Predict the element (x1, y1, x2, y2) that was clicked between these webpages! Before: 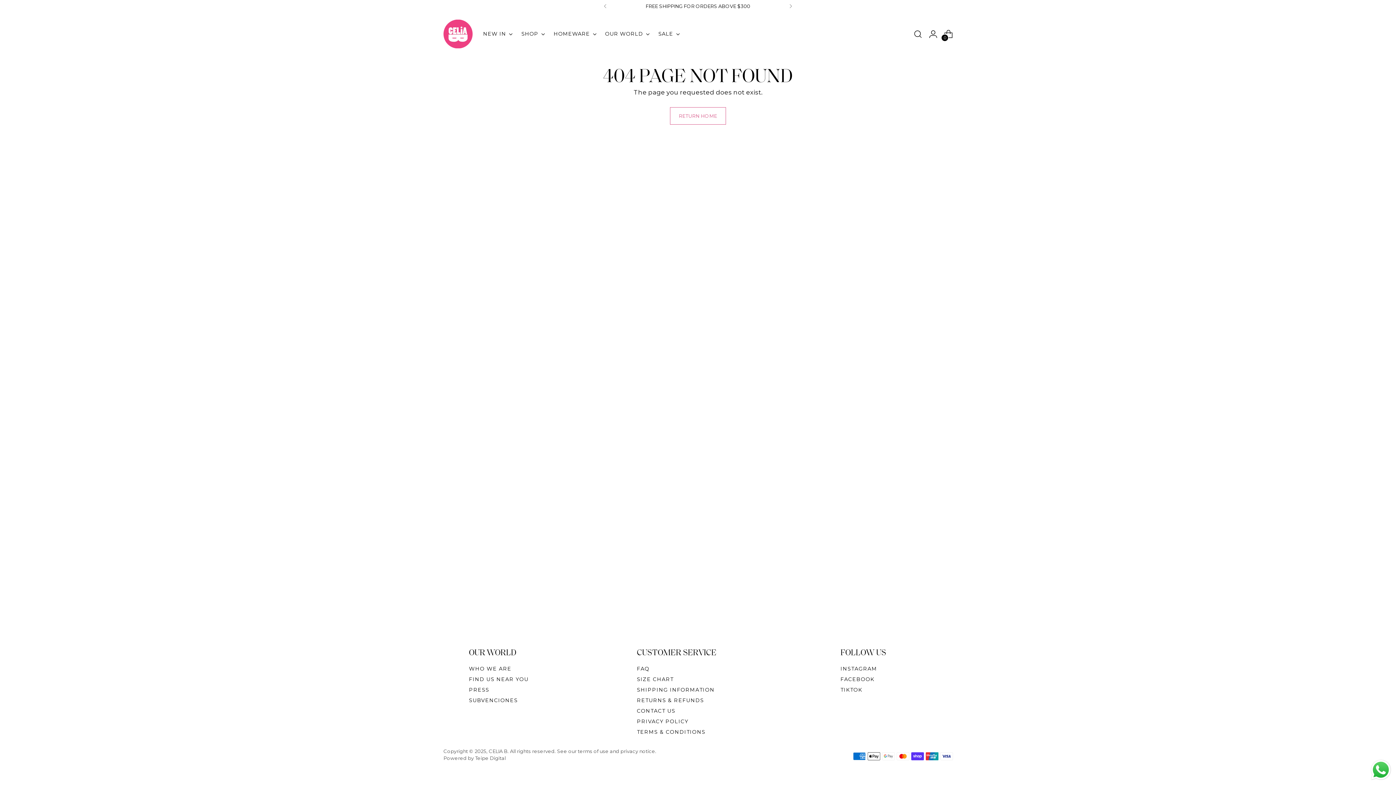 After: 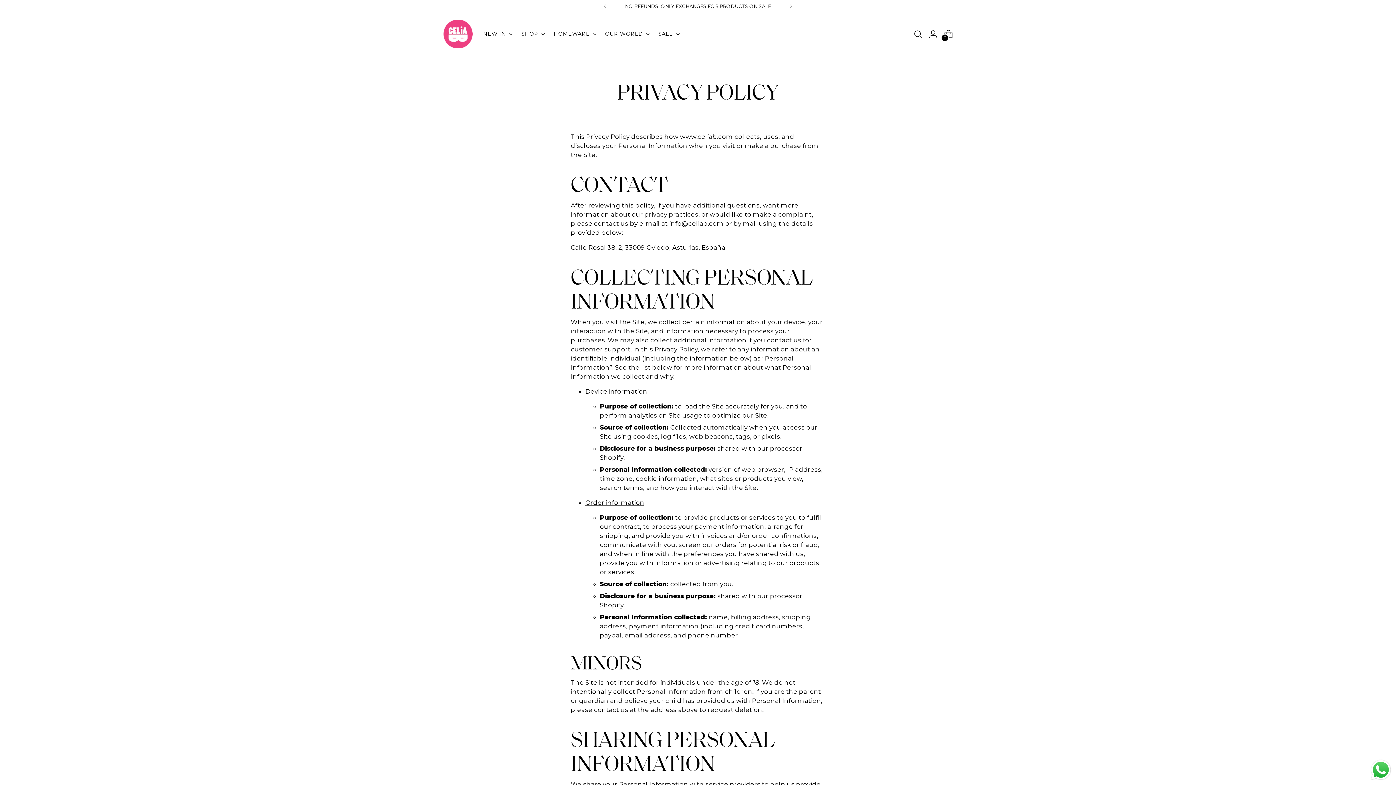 Action: bbox: (637, 718, 688, 725) label: PRIVACY POLICY